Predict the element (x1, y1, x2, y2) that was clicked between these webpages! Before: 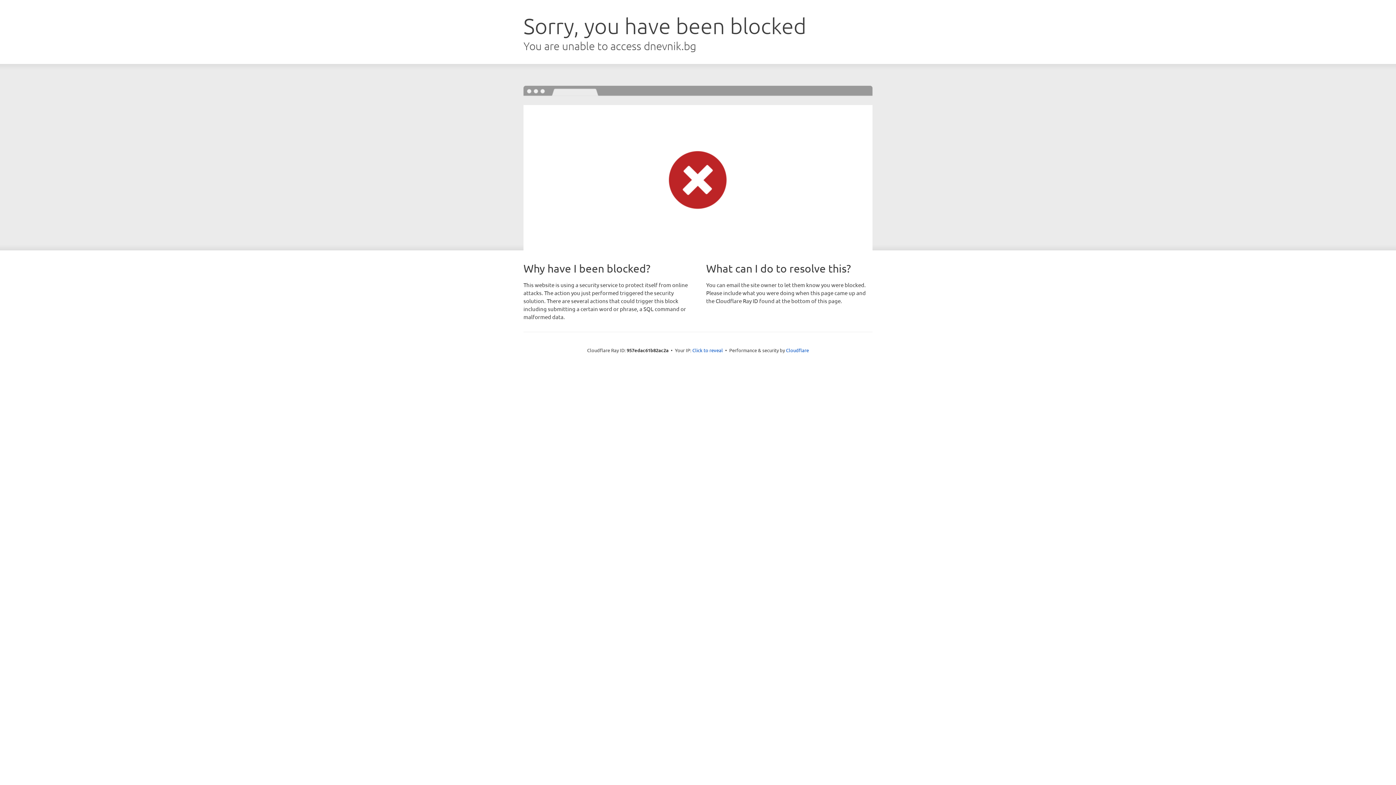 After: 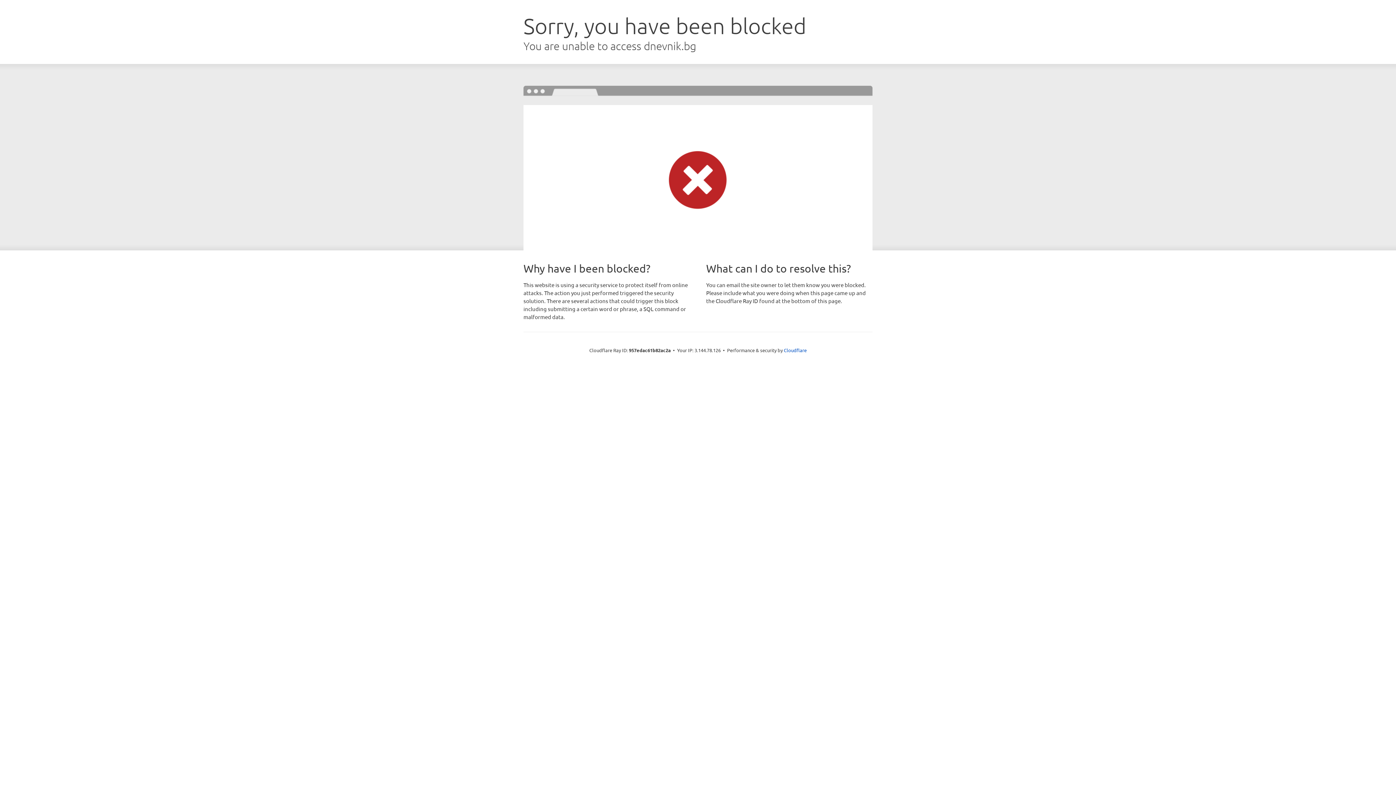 Action: bbox: (692, 346, 723, 353) label: Click to reveal